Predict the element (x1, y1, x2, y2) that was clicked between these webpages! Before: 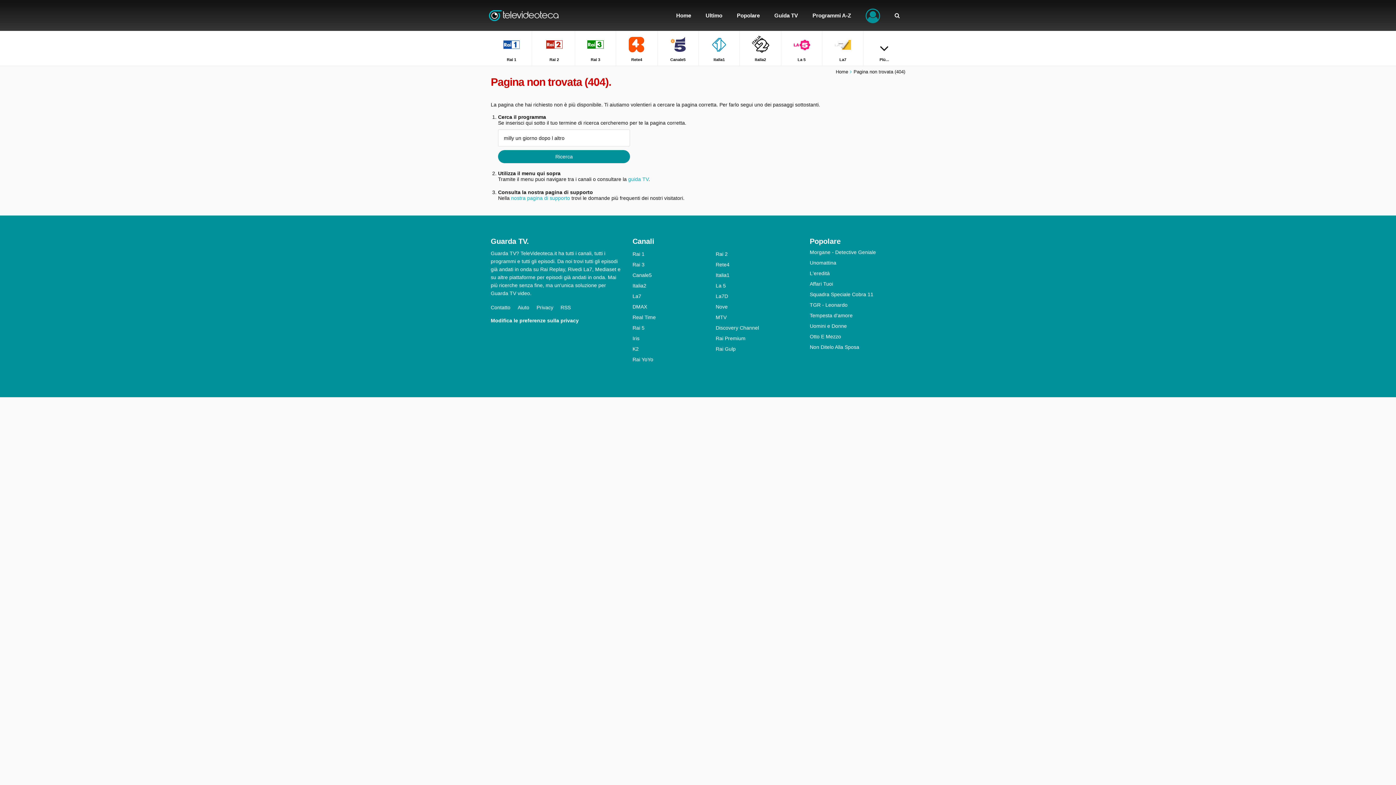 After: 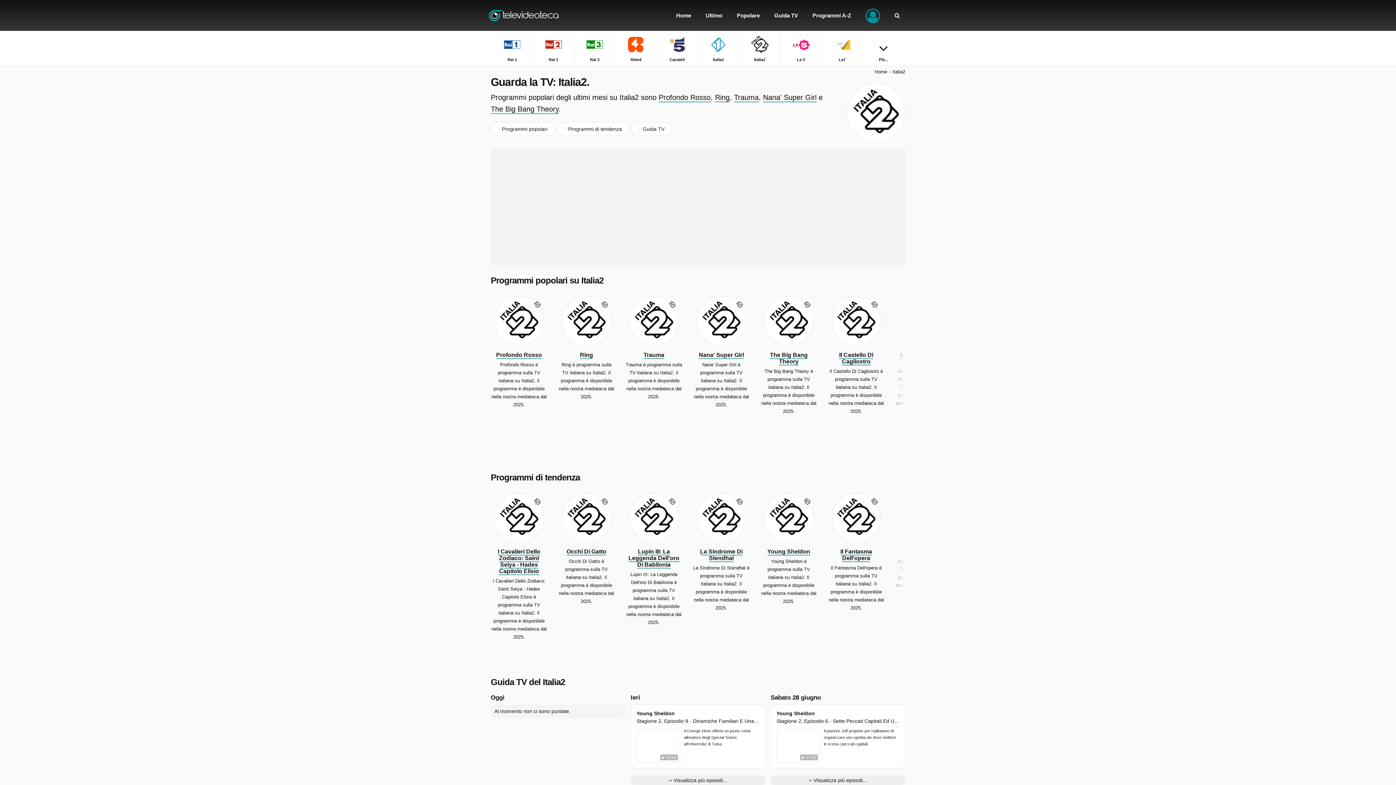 Action: bbox: (740, 30, 781, 65) label: Italia2